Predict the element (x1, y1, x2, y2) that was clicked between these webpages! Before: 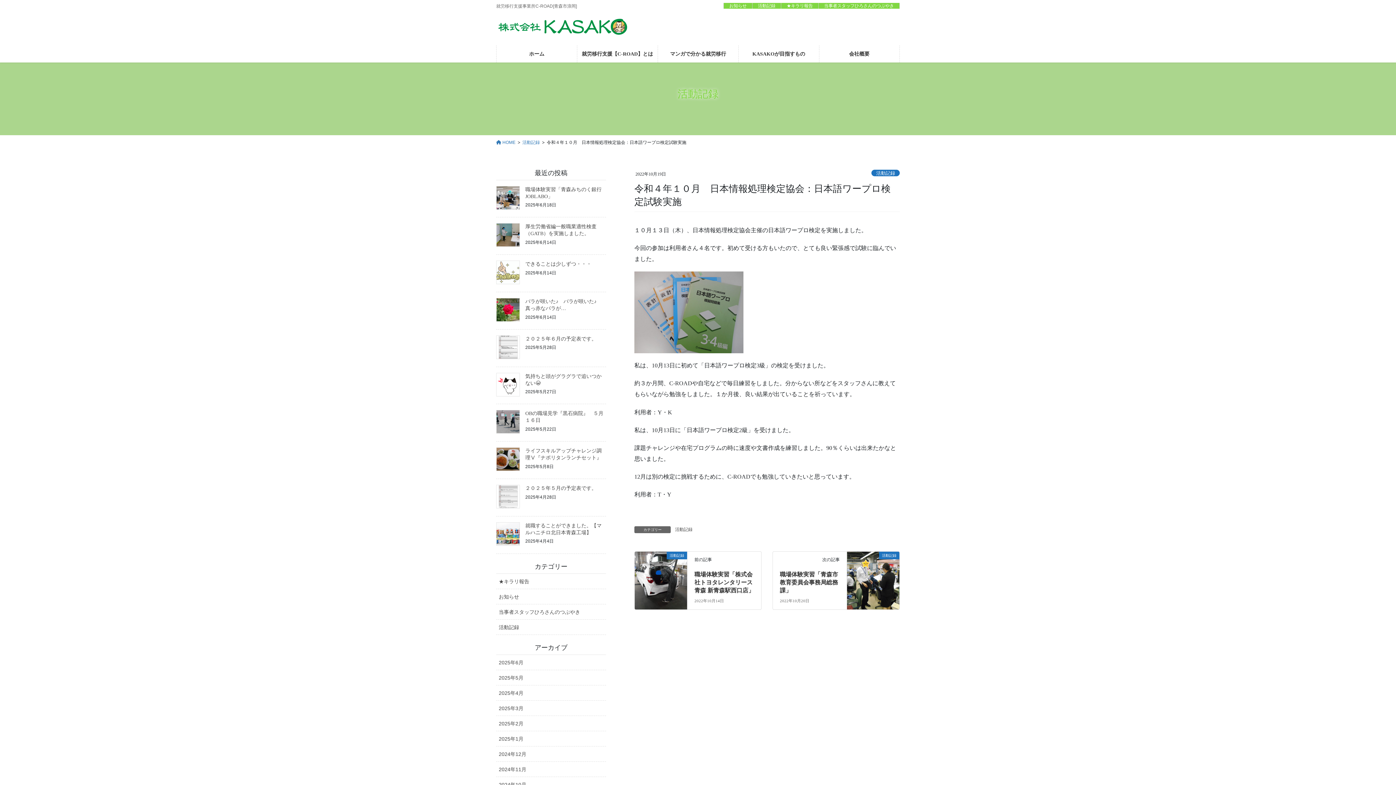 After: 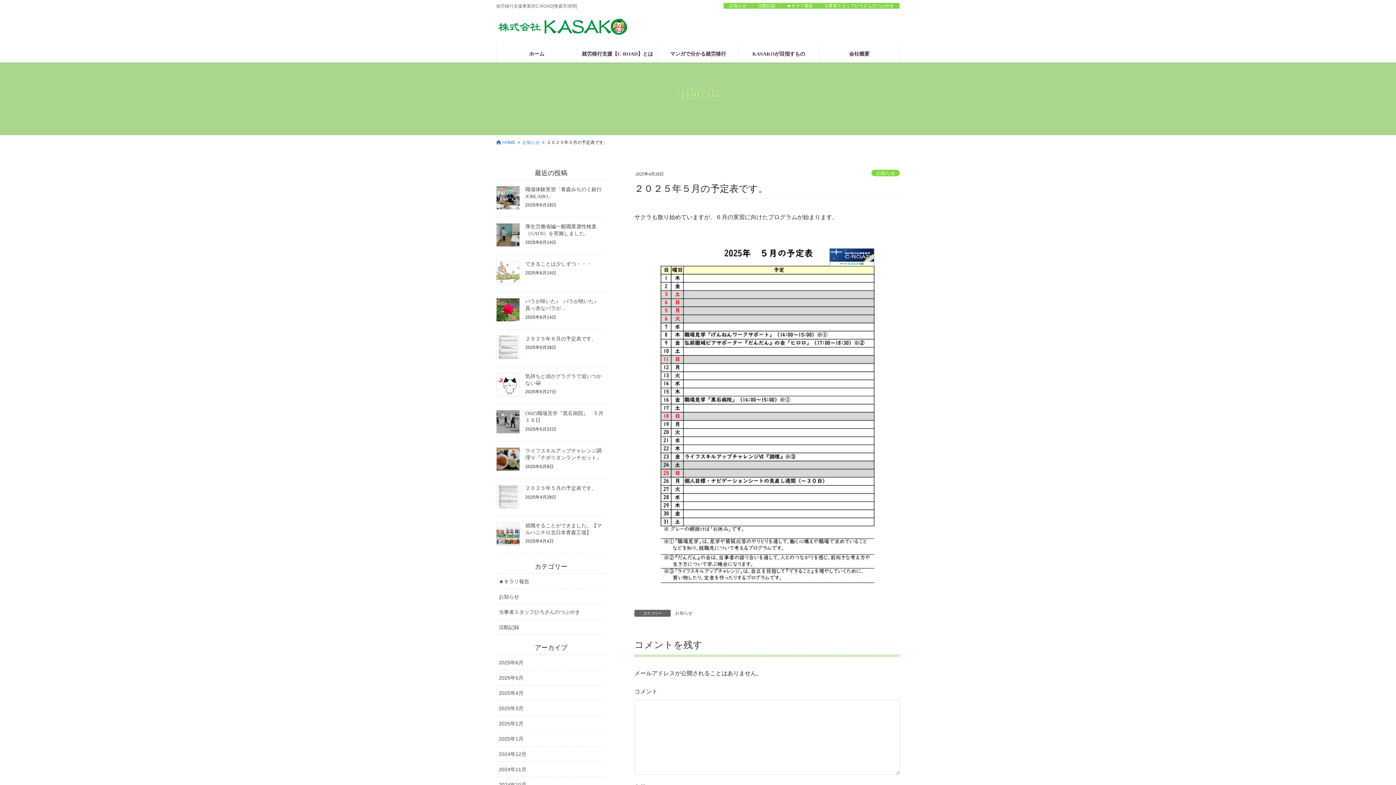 Action: bbox: (496, 485, 520, 508)